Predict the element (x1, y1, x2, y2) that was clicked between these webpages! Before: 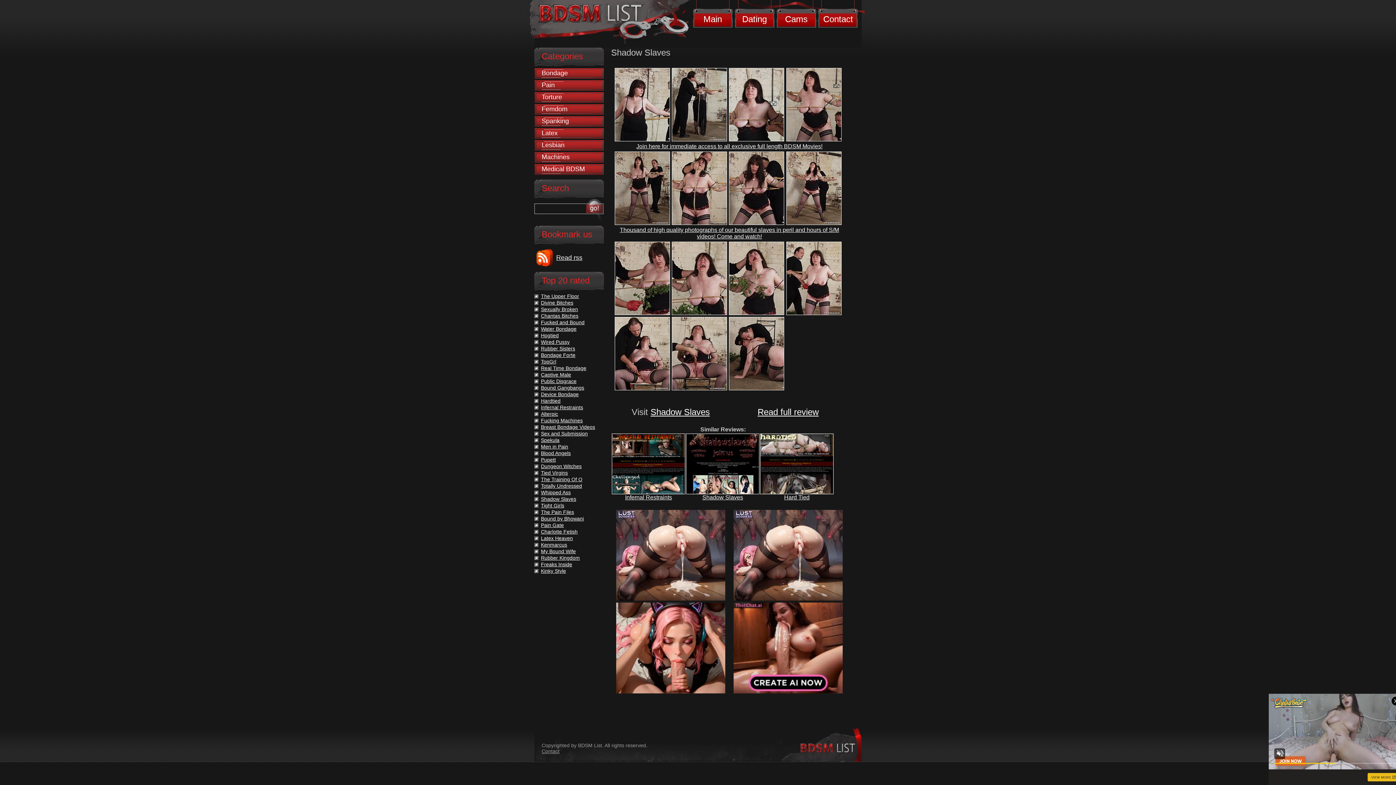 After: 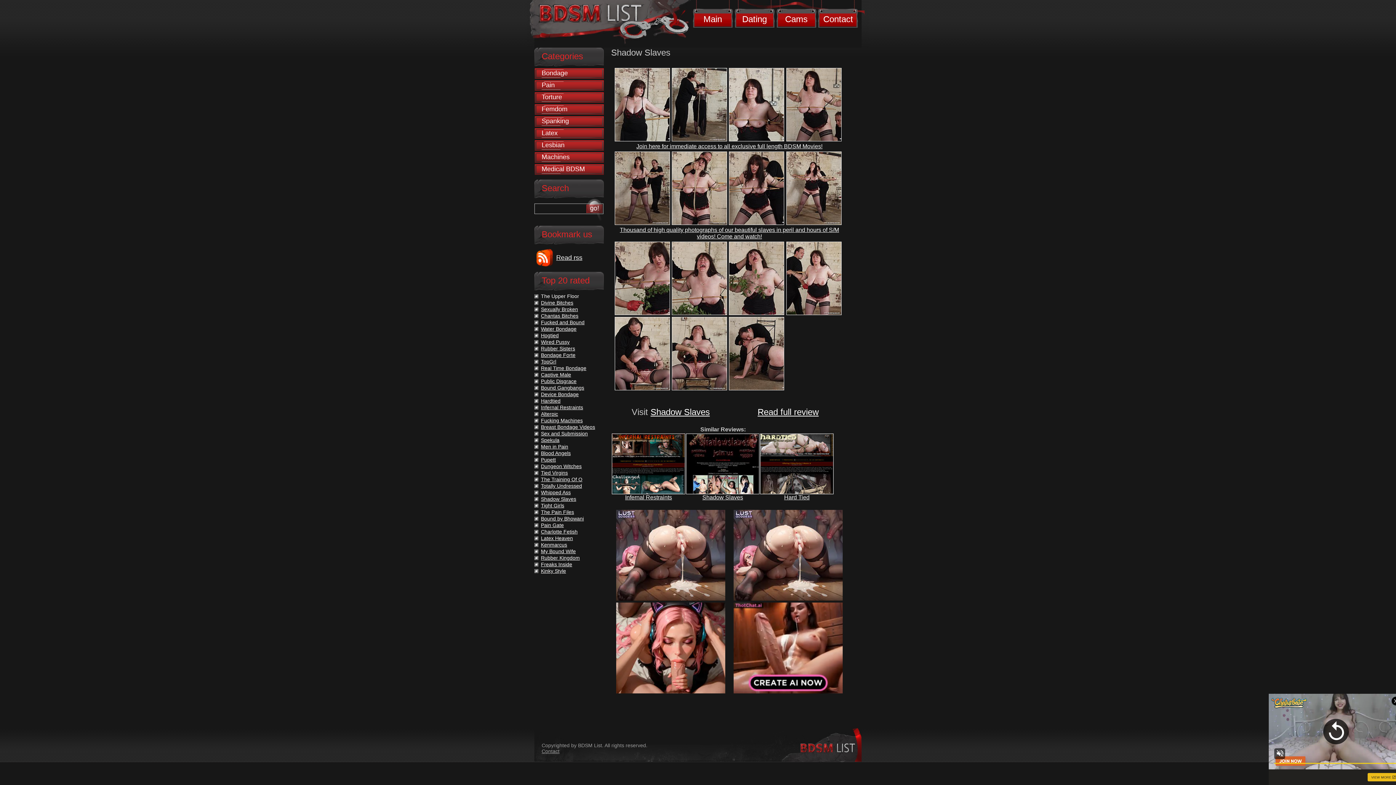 Action: bbox: (541, 293, 579, 299) label: The Upper Floor